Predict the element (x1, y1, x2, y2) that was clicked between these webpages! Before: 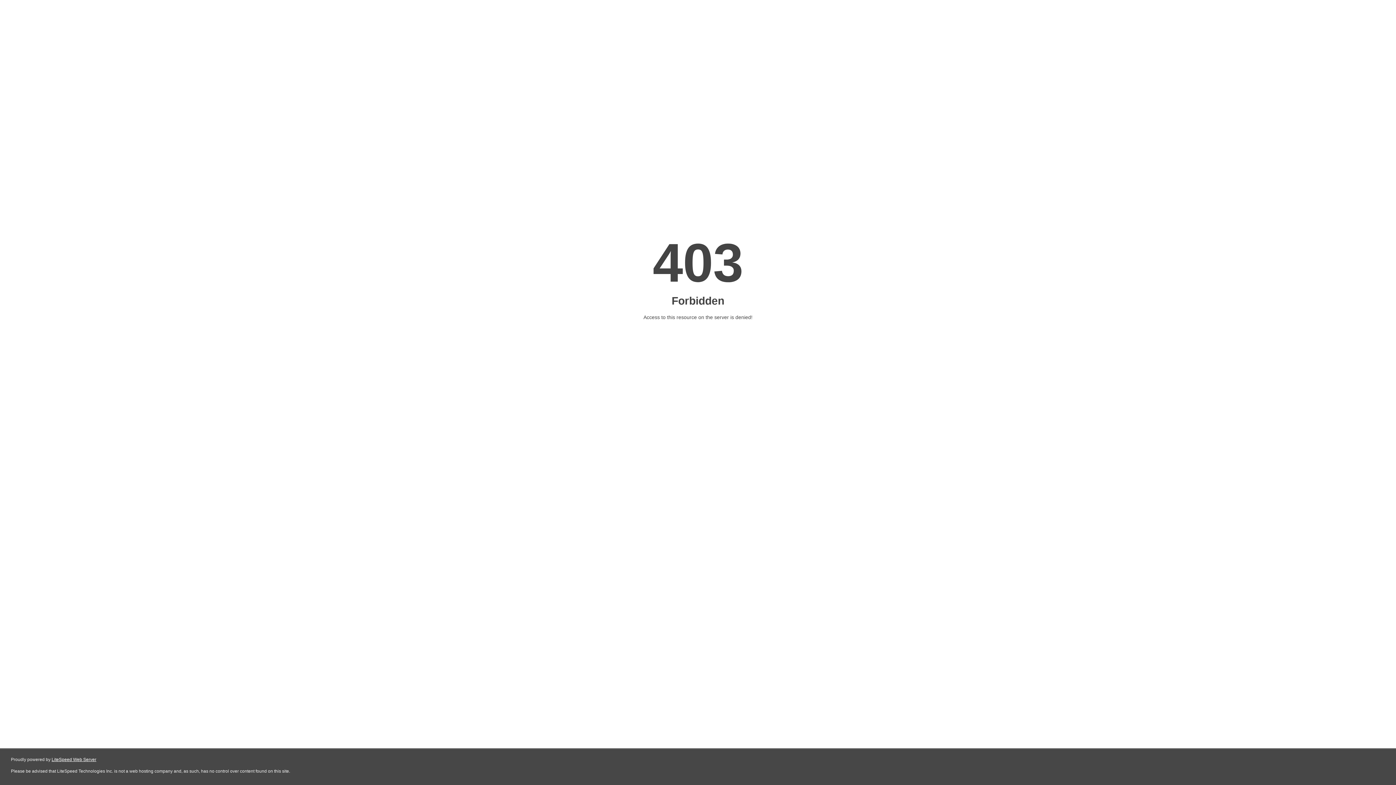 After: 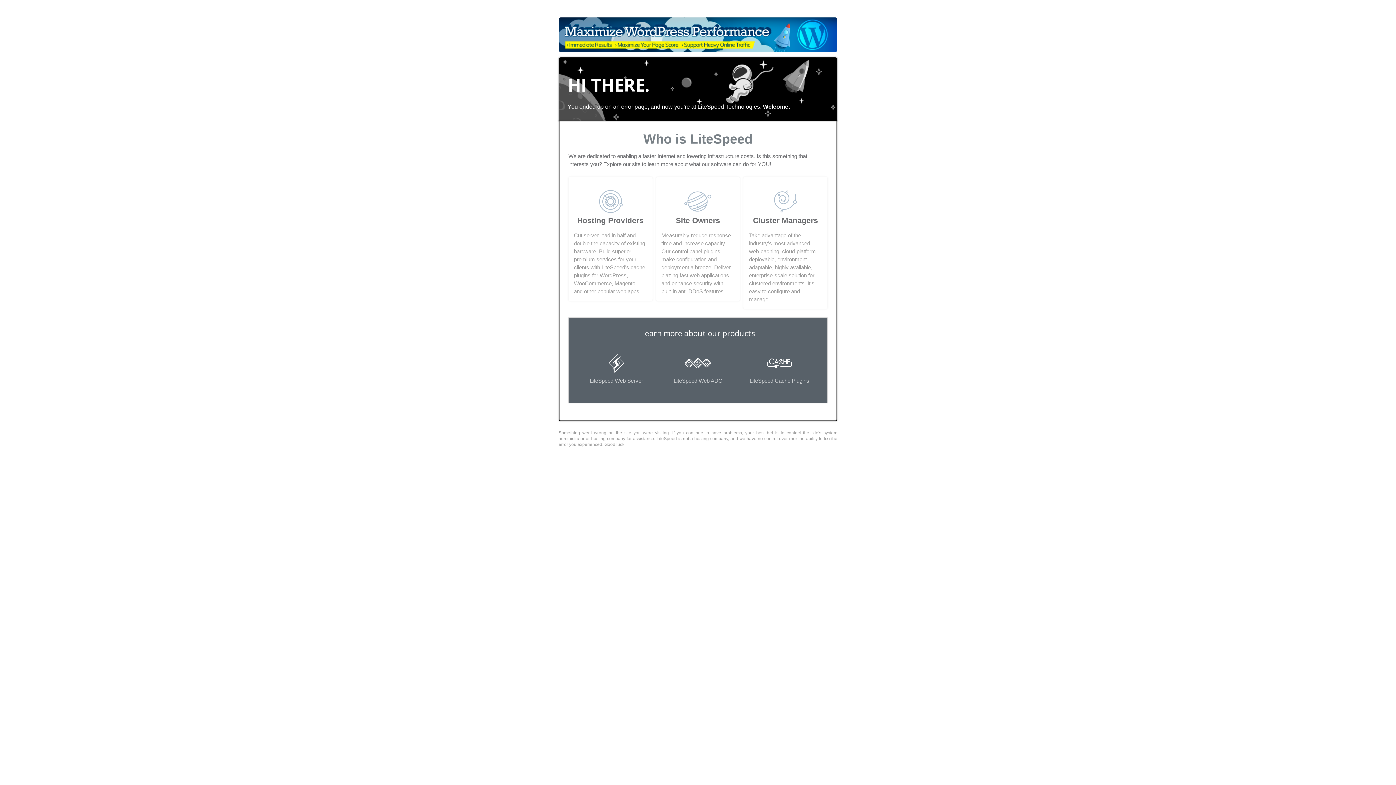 Action: bbox: (51, 757, 96, 762) label: LiteSpeed Web Server